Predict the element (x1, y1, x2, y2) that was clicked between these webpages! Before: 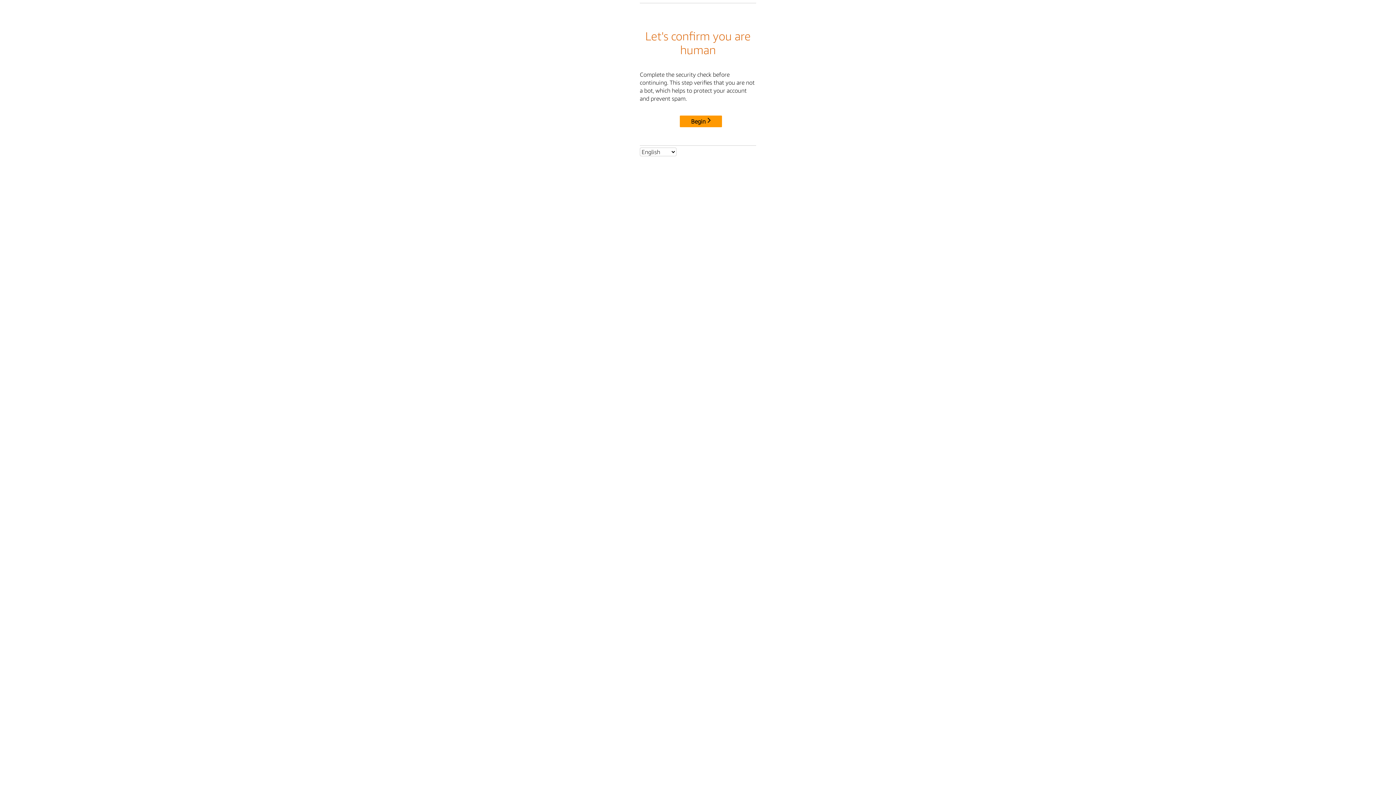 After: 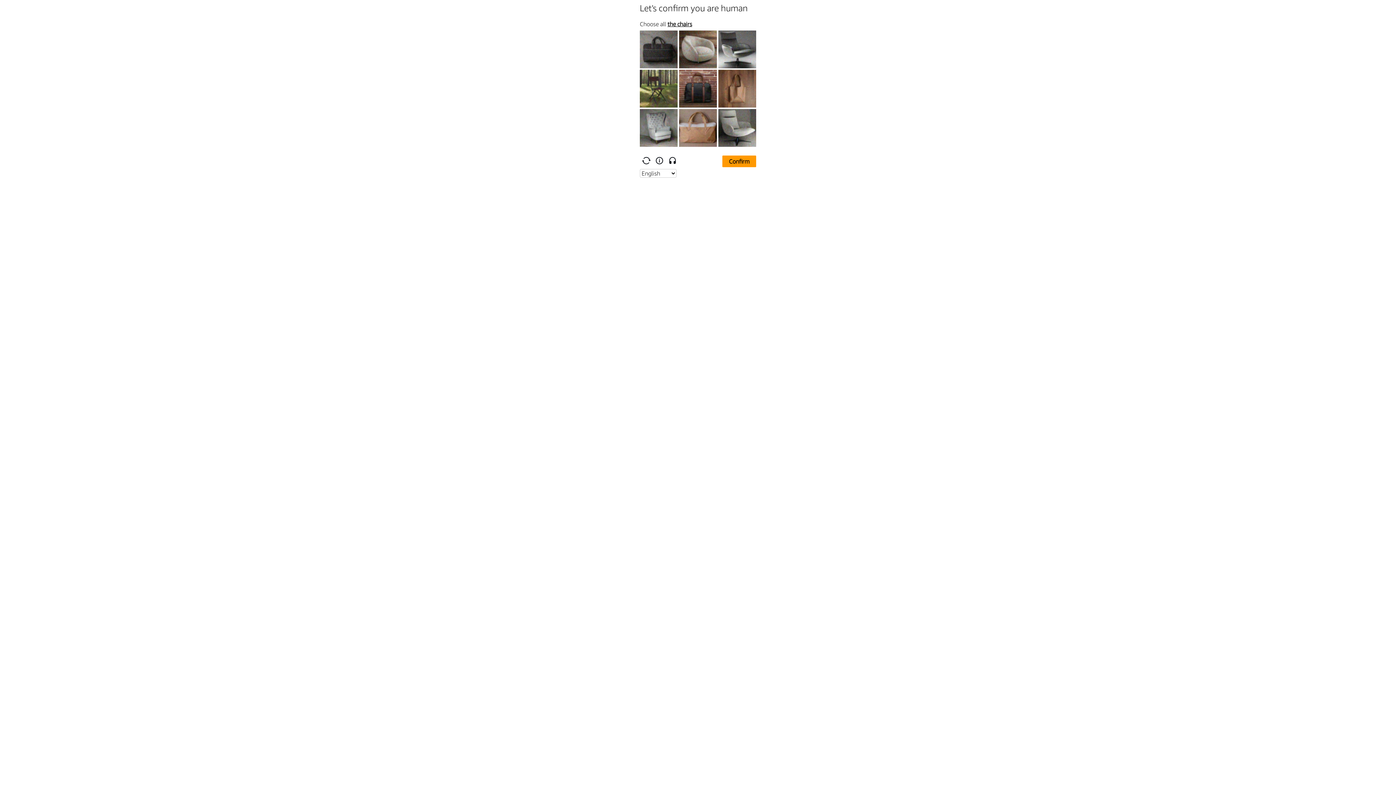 Action: bbox: (680, 115, 722, 127) label: Begin